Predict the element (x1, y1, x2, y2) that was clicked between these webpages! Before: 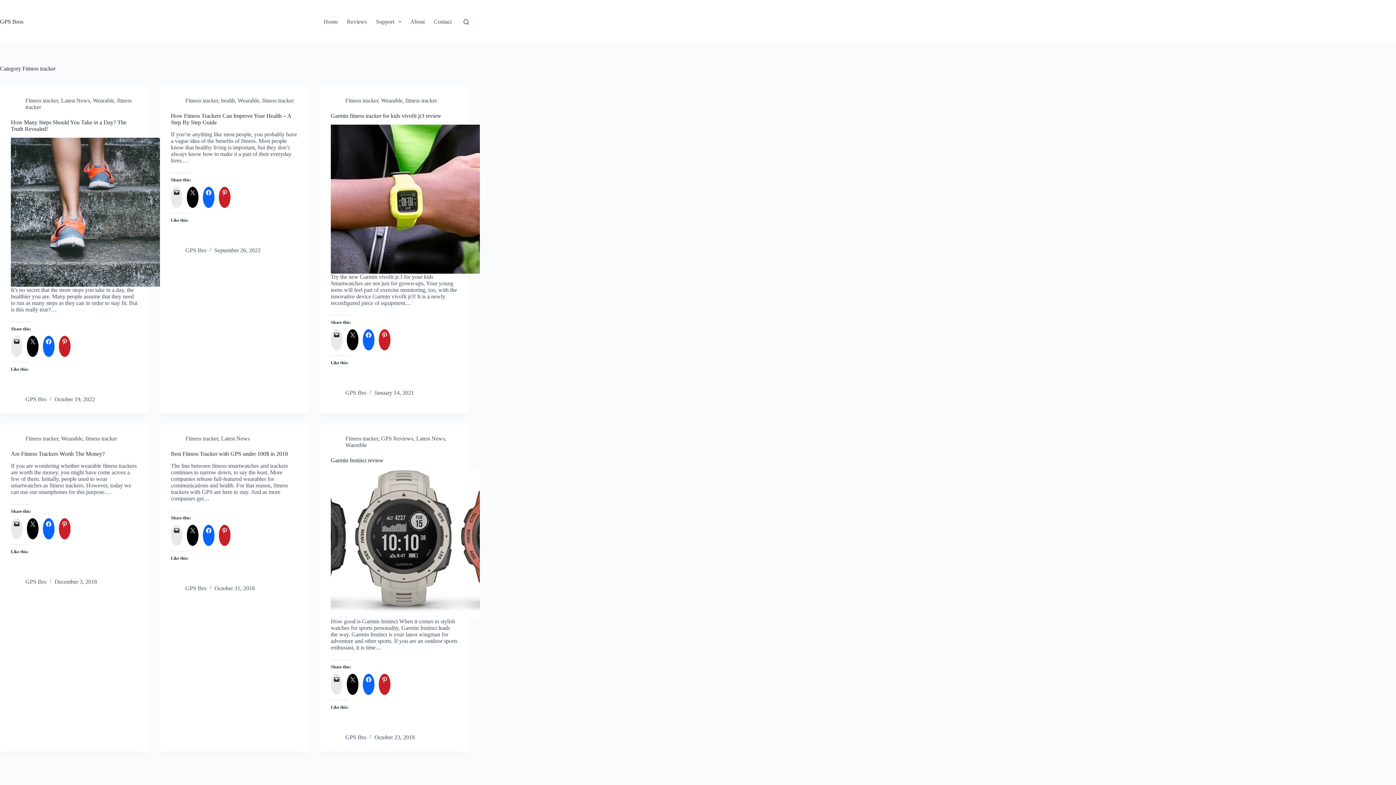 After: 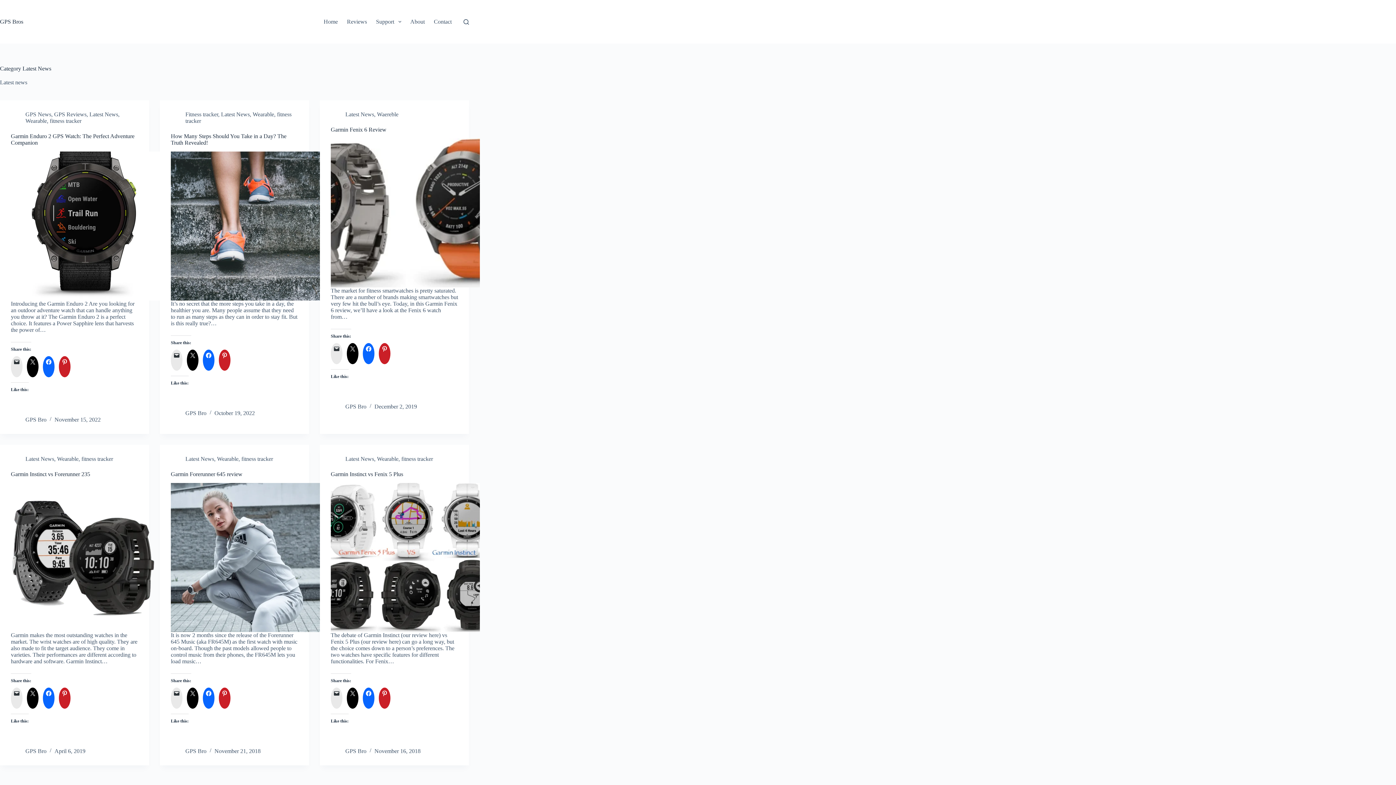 Action: bbox: (61, 97, 89, 103) label: Latest News